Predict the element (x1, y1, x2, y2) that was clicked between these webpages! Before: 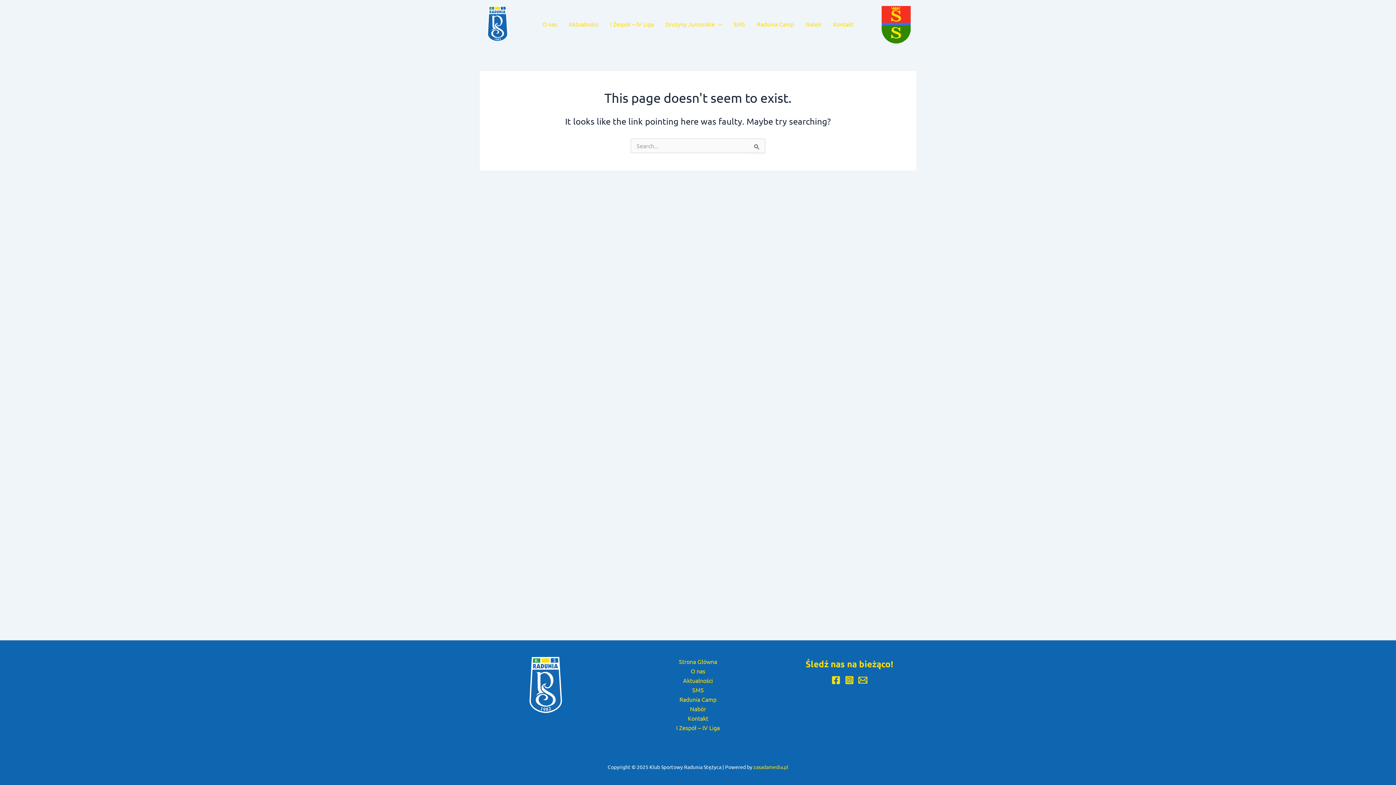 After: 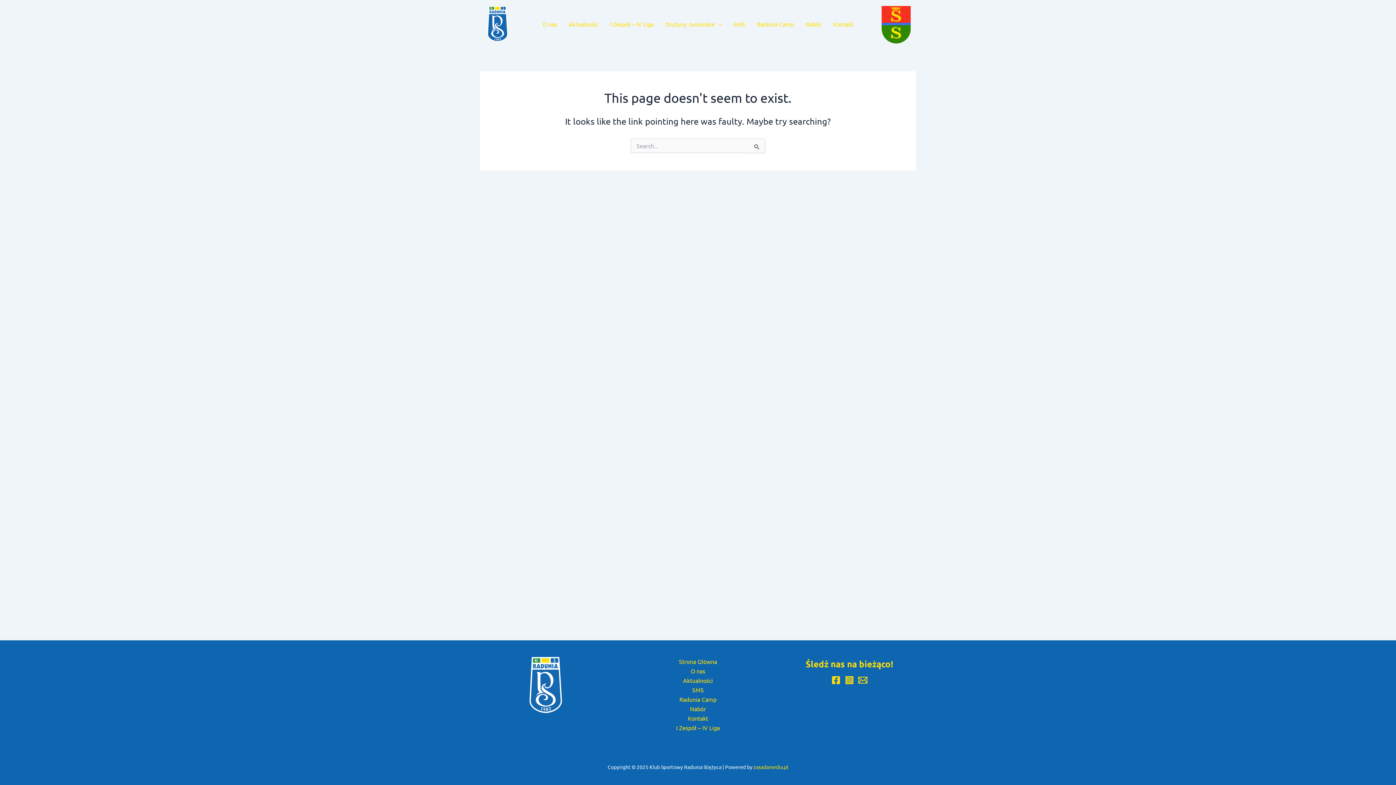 Action: bbox: (858, 676, 867, 685) label: E-mail